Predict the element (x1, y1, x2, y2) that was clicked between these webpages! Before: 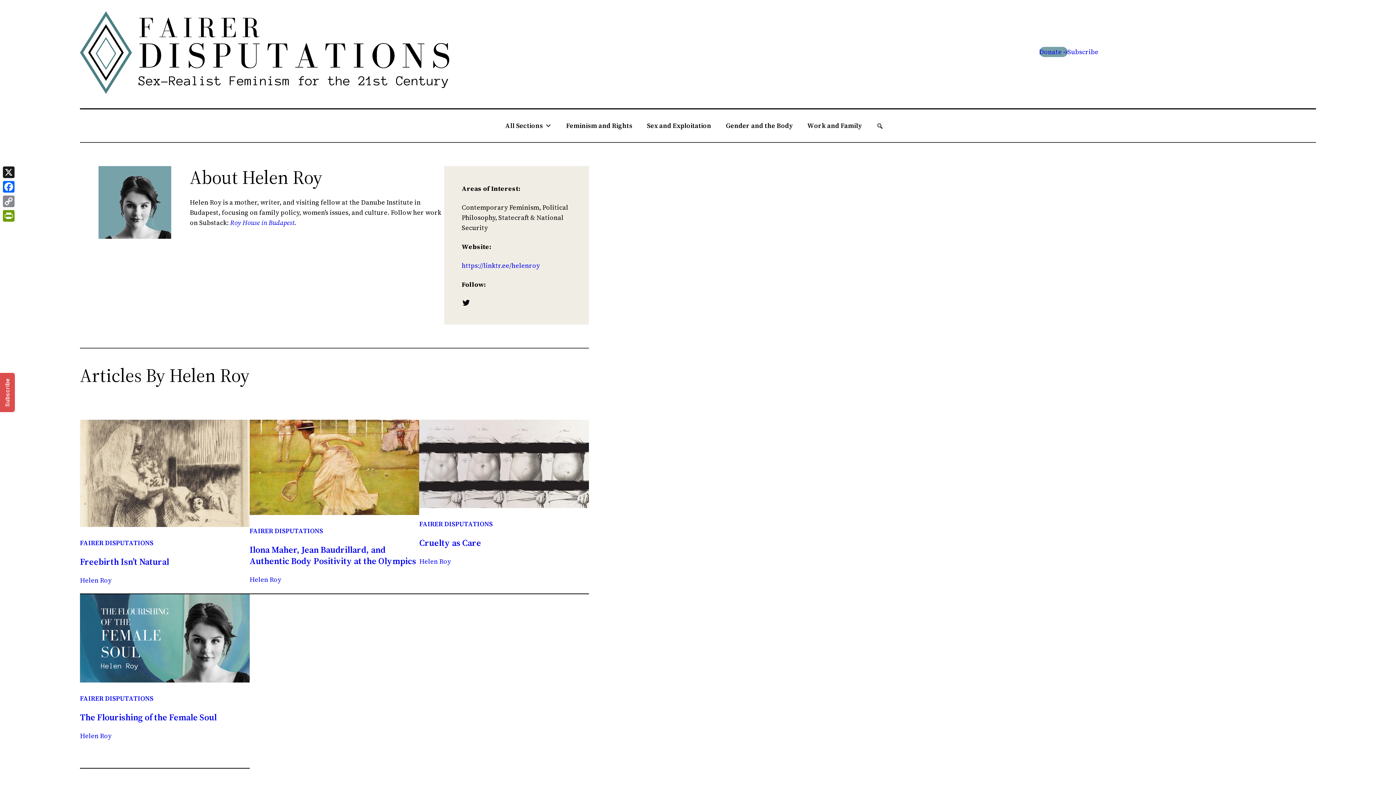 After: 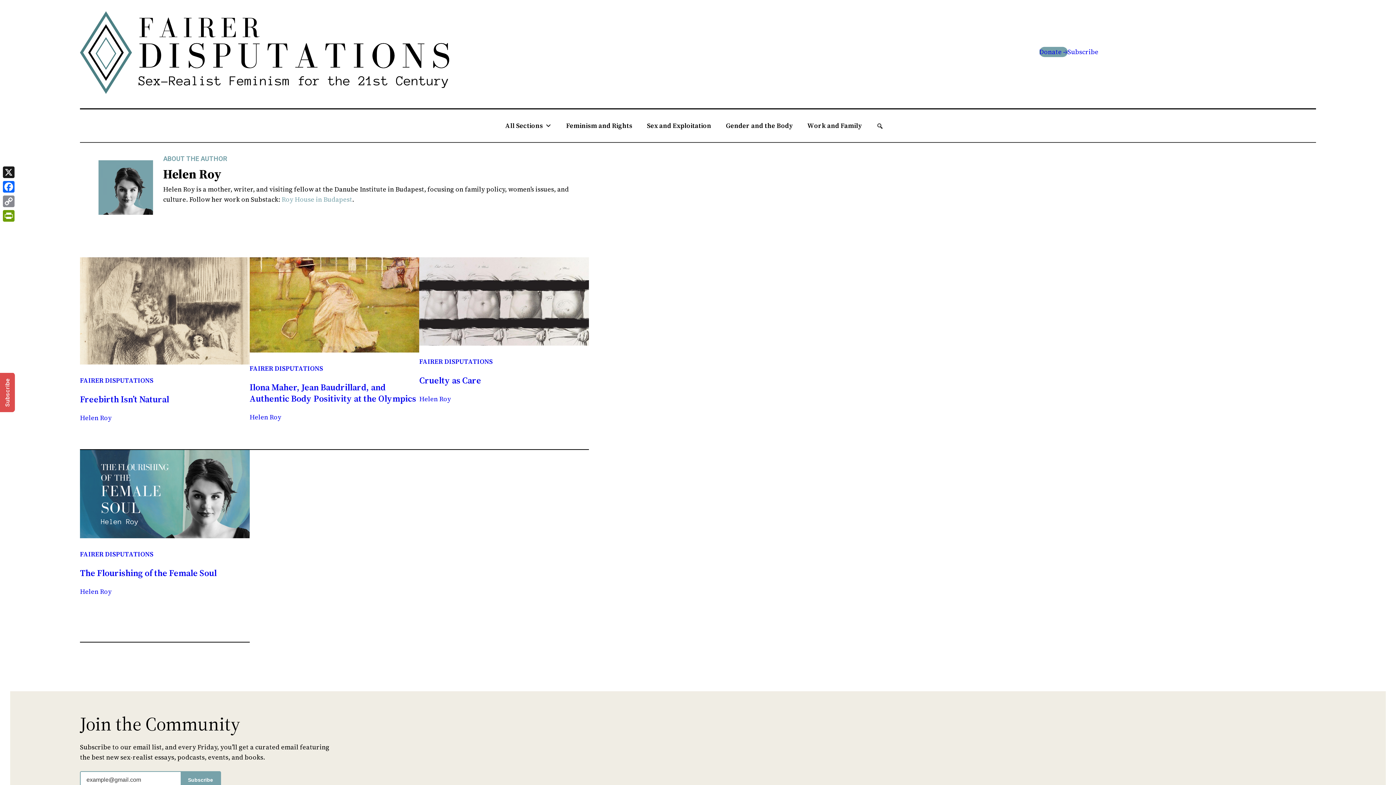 Action: label: Helen Roy bbox: (419, 557, 451, 566)